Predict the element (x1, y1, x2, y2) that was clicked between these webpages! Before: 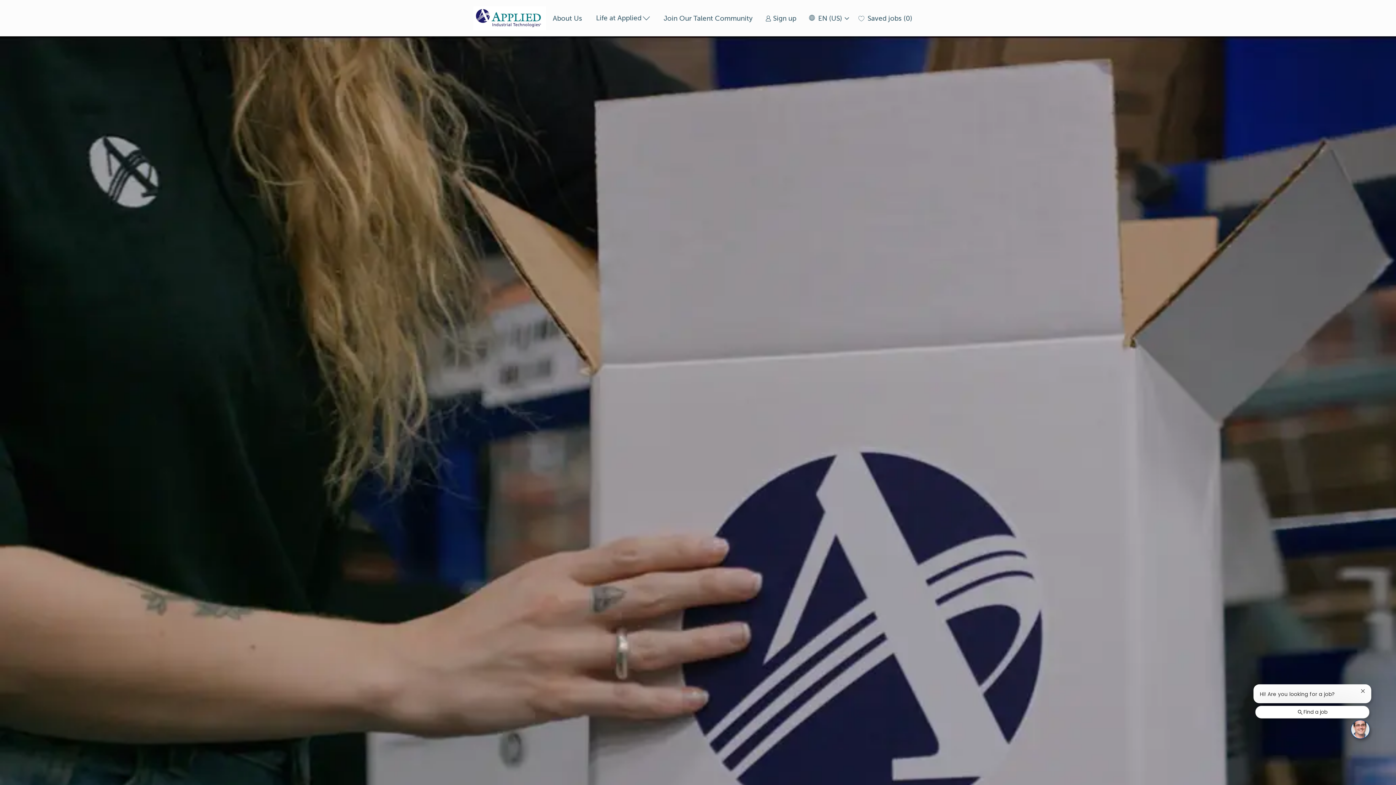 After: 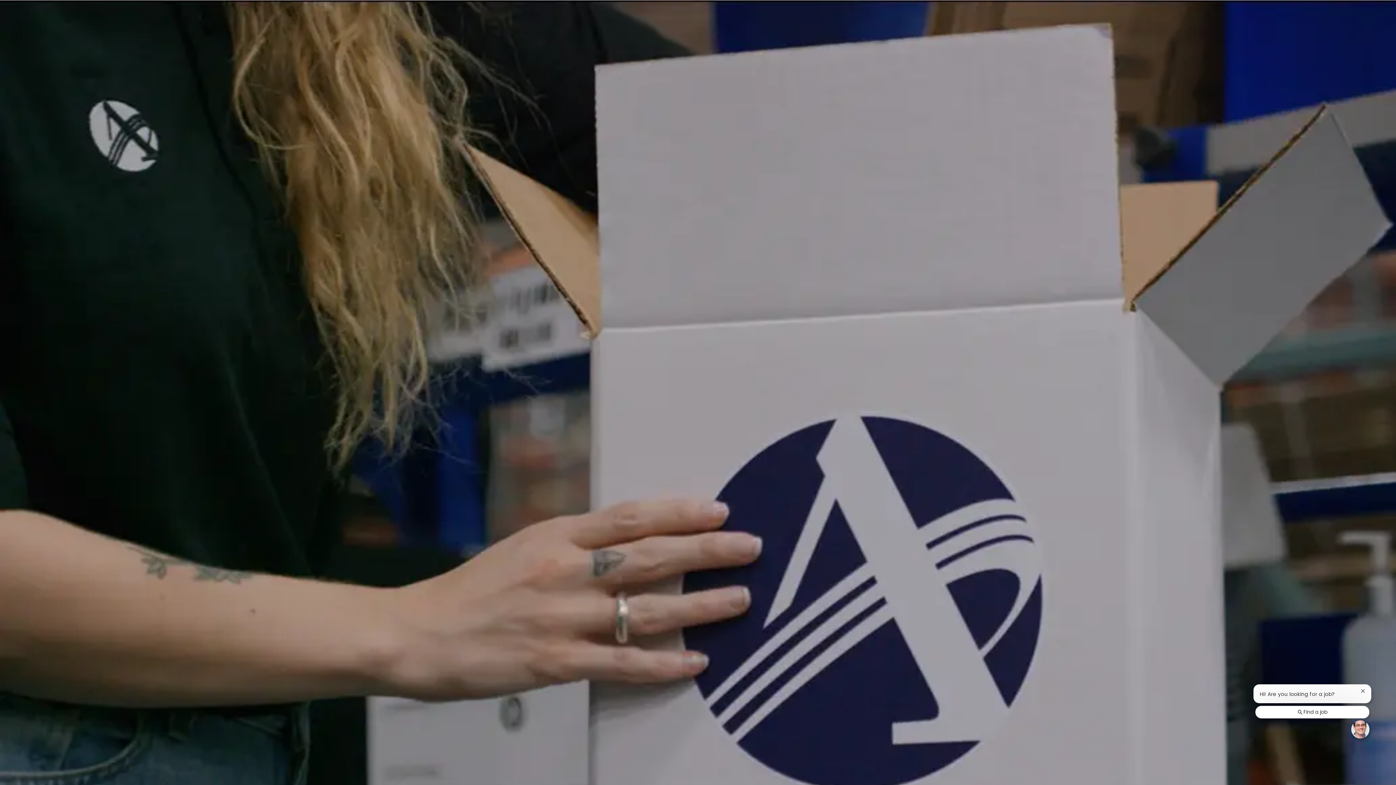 Action: label: Skip to main content bbox: (0, 0, 1396, 0)